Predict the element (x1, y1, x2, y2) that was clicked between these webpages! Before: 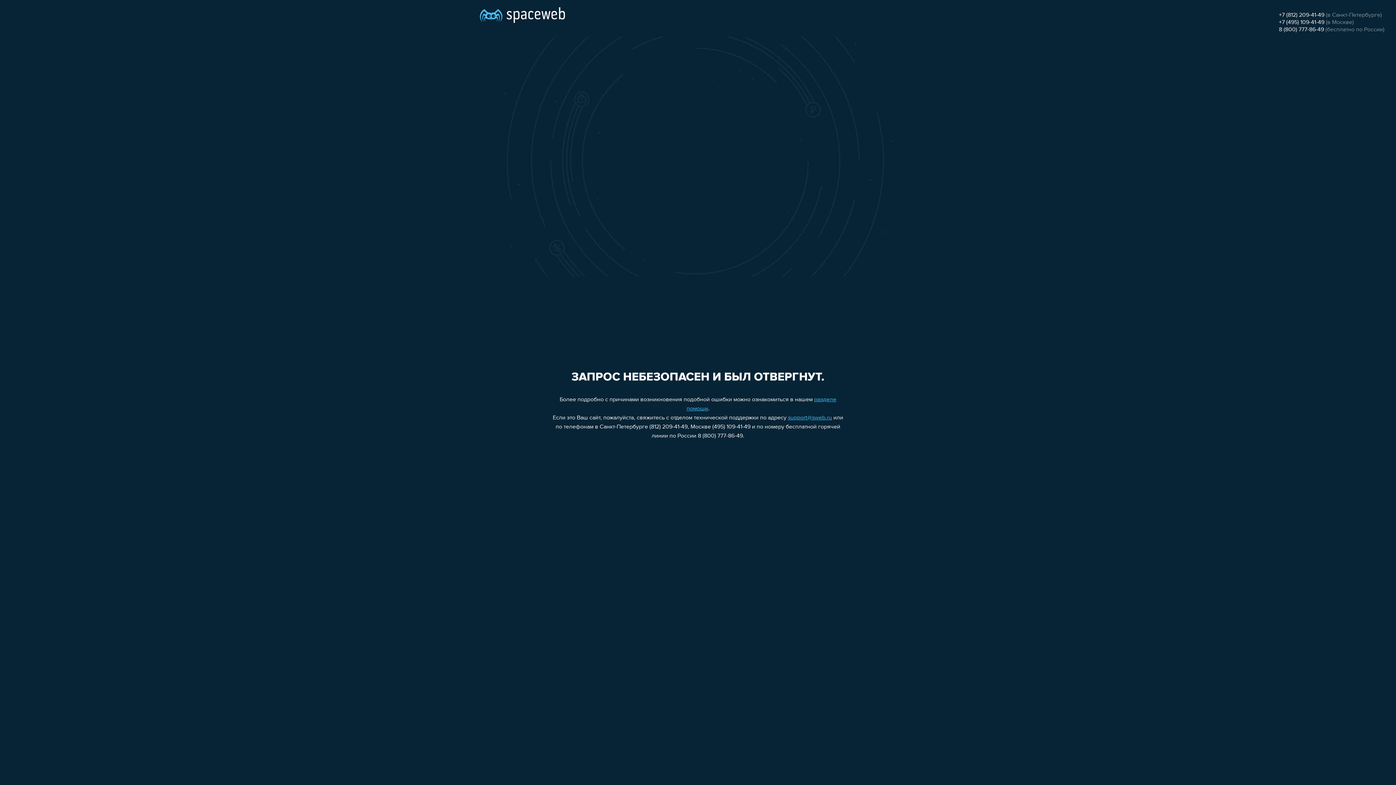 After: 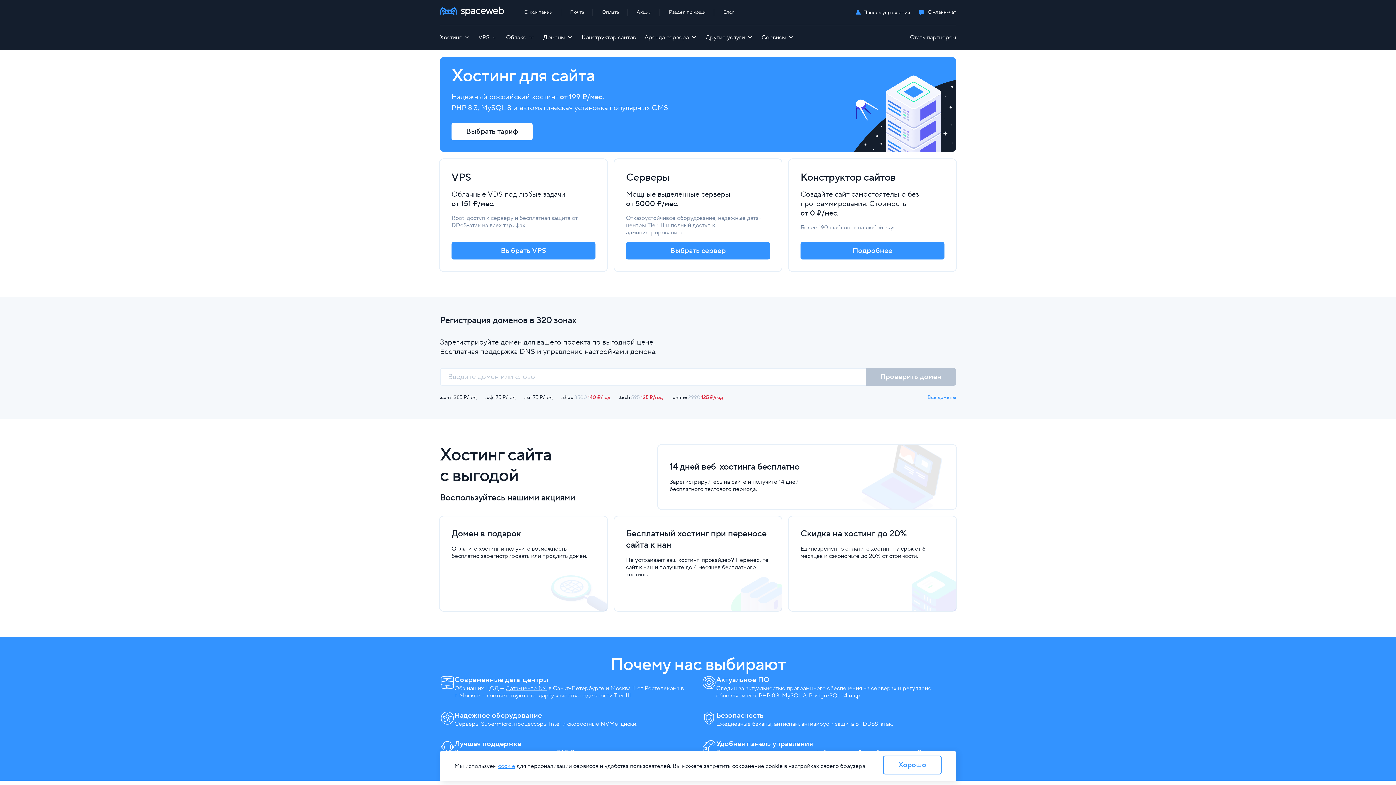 Action: bbox: (480, 0, 565, 25)